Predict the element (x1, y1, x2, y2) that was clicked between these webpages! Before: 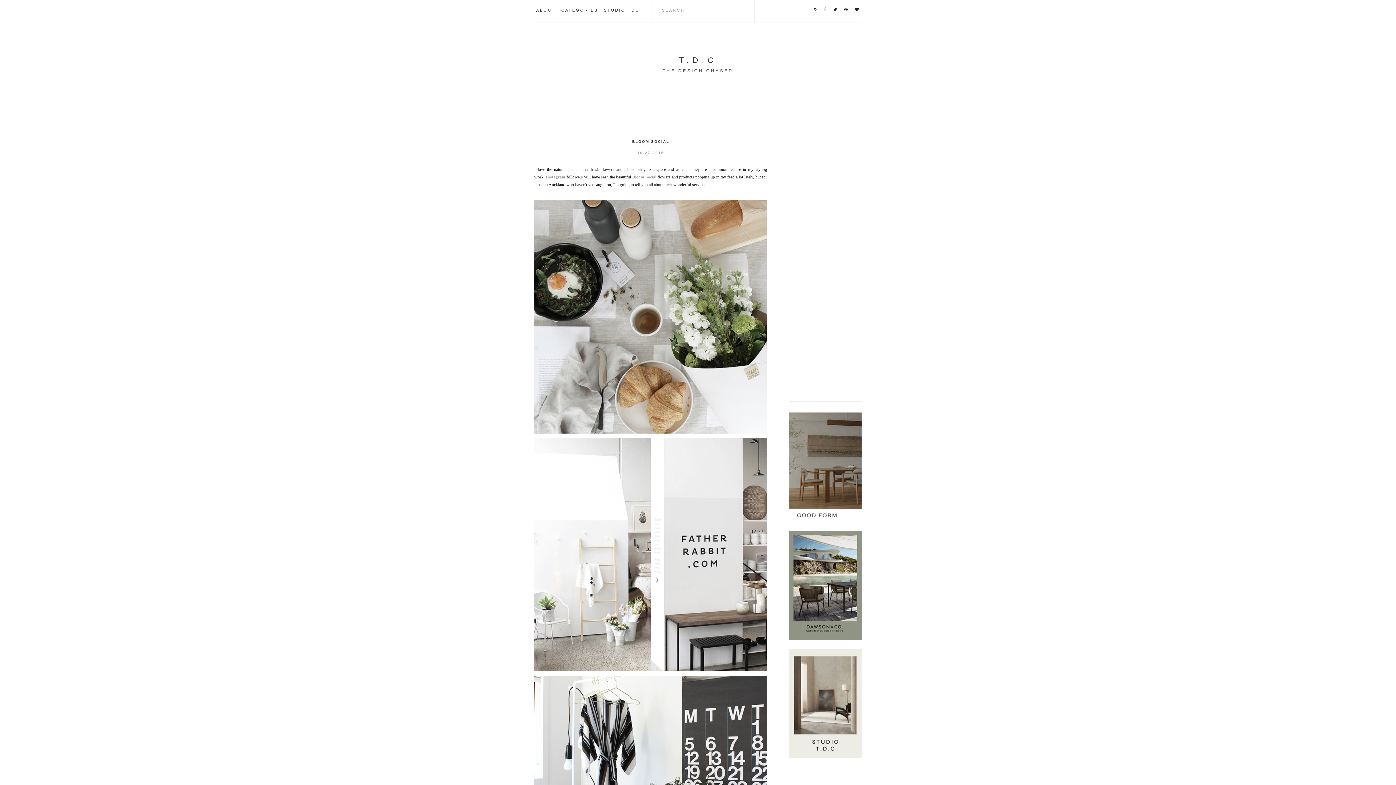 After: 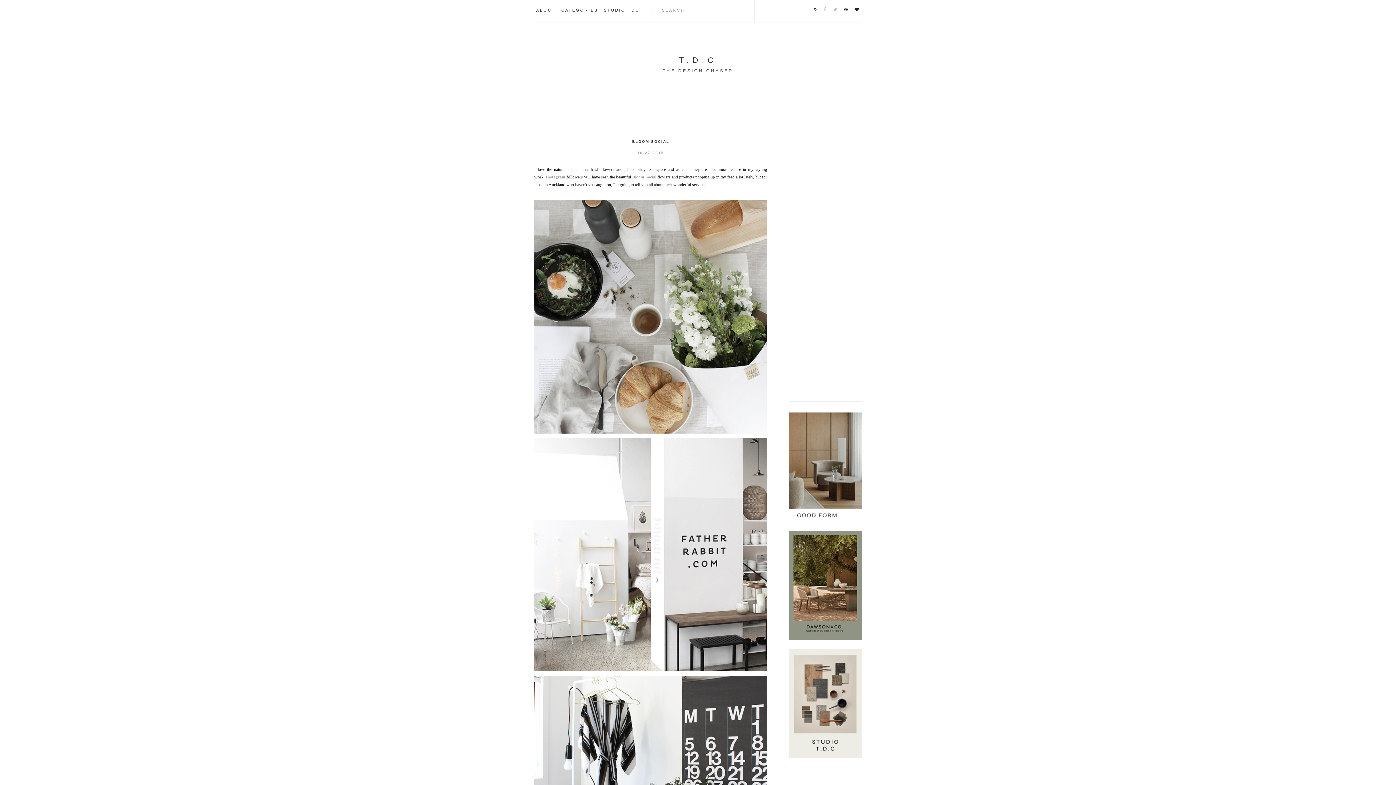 Action: bbox: (829, 7, 838, 11)